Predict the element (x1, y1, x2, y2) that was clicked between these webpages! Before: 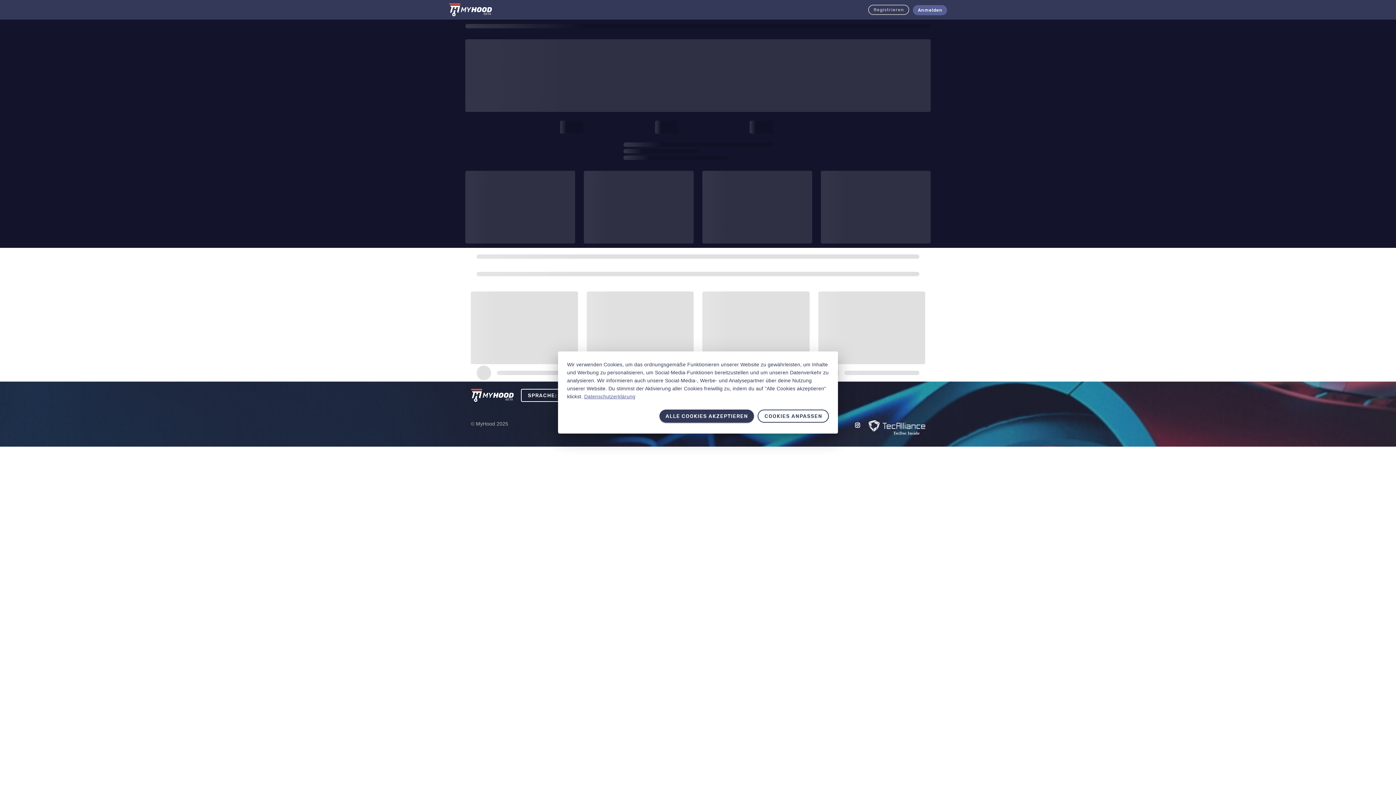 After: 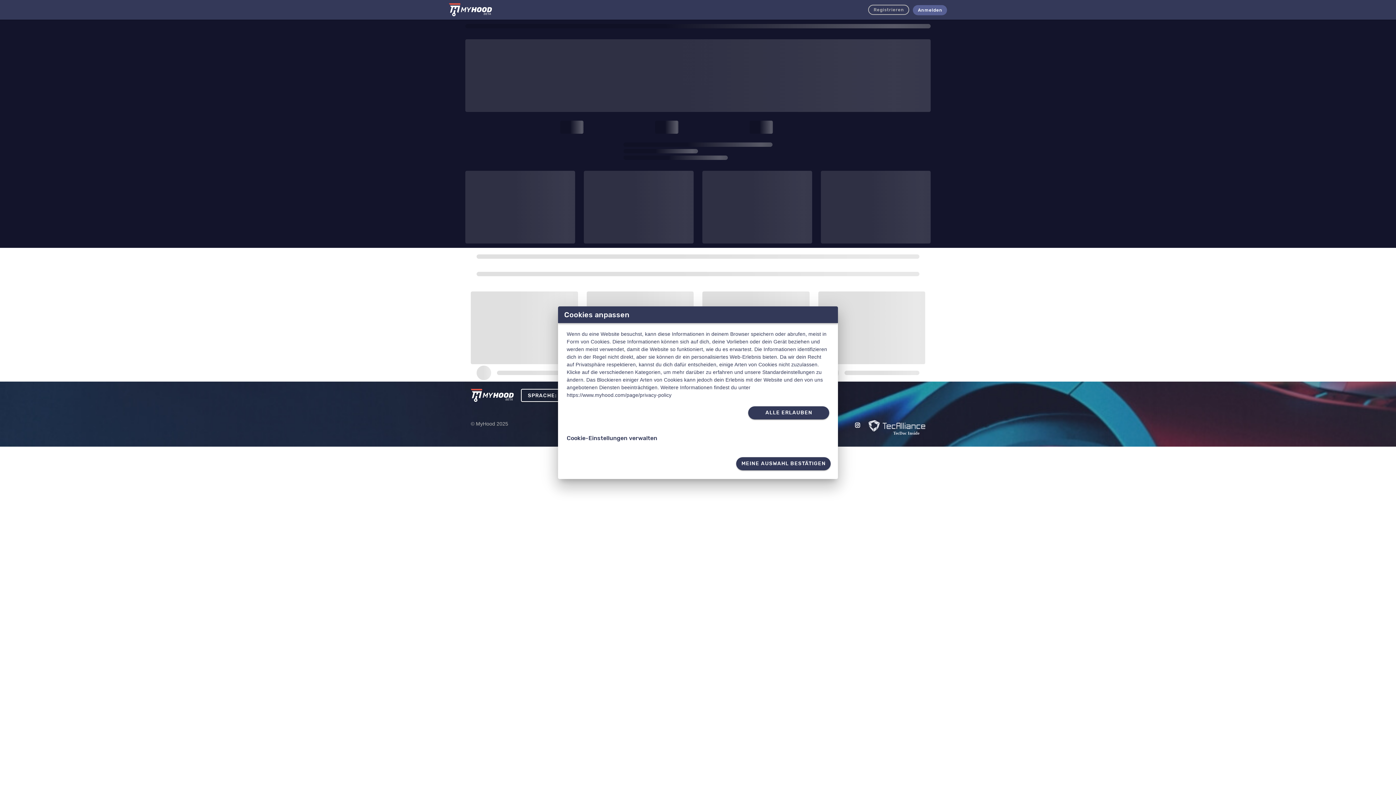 Action: label: COOKIES ANPASSEN bbox: (757, 409, 829, 422)